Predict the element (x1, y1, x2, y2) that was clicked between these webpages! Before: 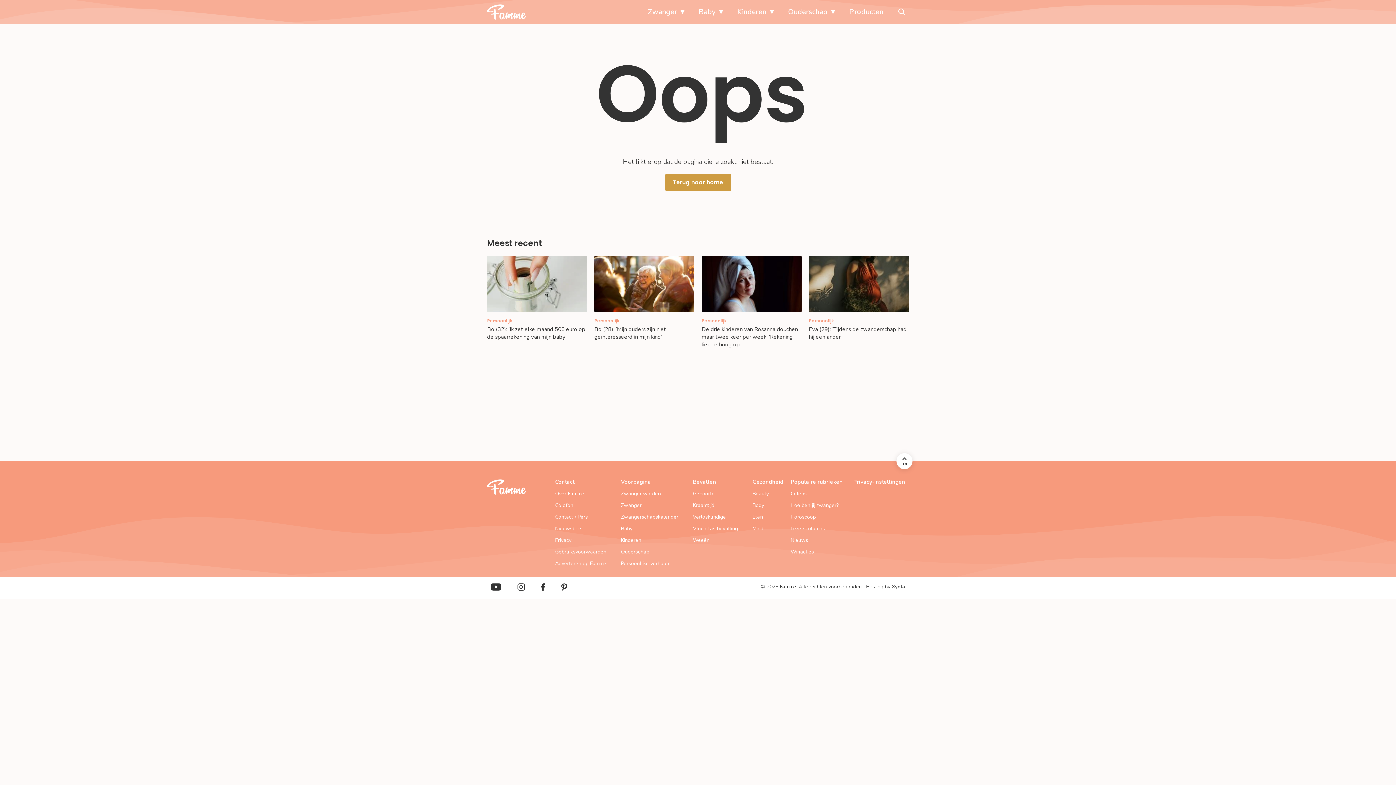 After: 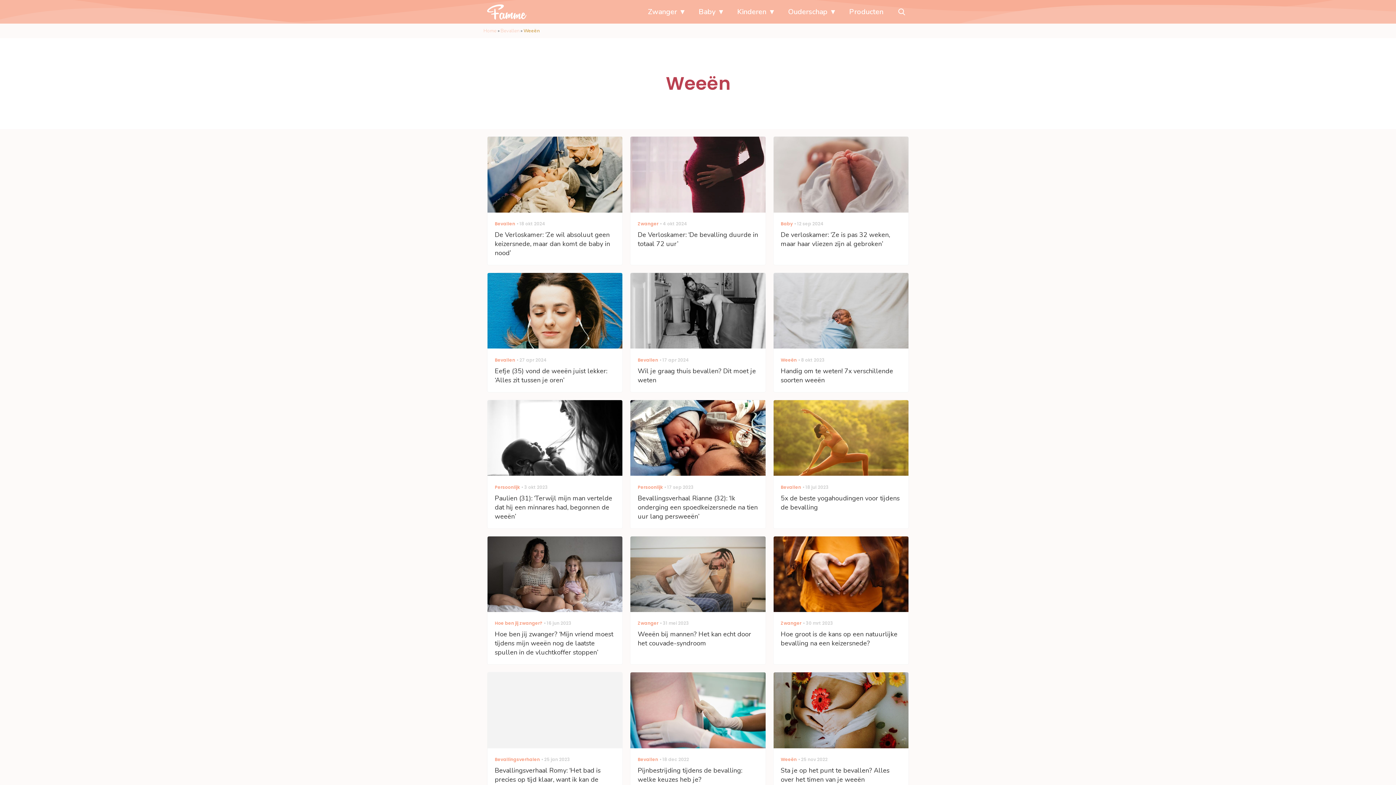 Action: label: Weeën bbox: (693, 534, 745, 546)